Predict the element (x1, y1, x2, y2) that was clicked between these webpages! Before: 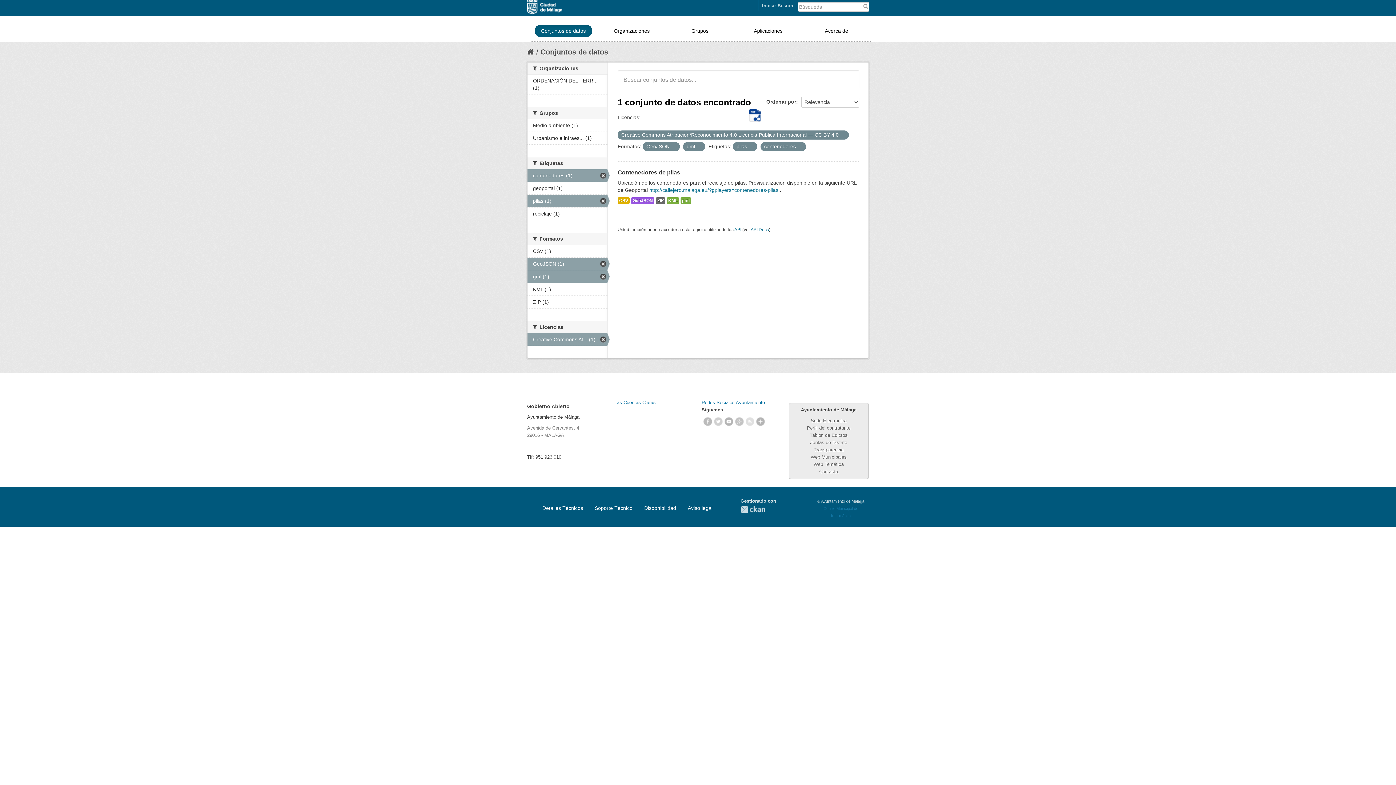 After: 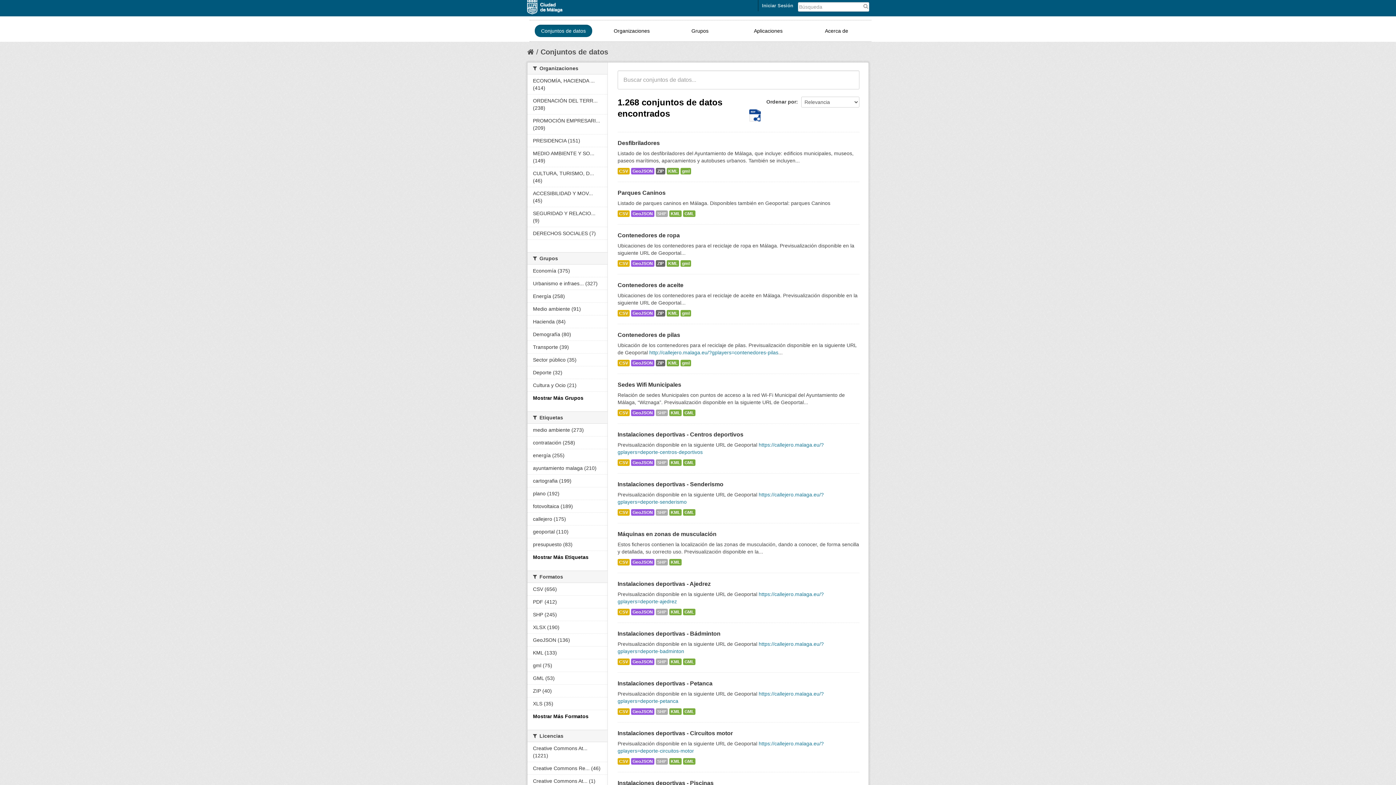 Action: bbox: (862, 2, 869, 8)